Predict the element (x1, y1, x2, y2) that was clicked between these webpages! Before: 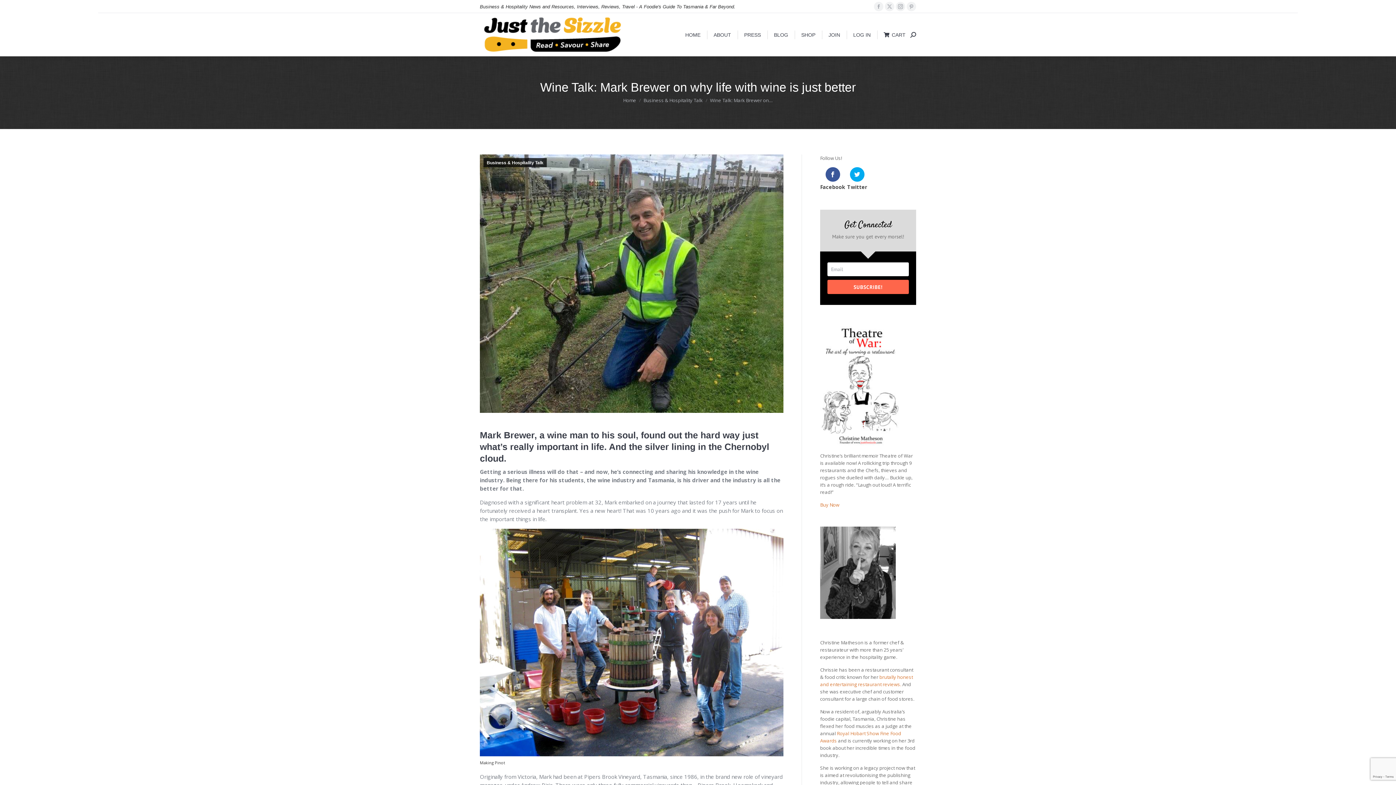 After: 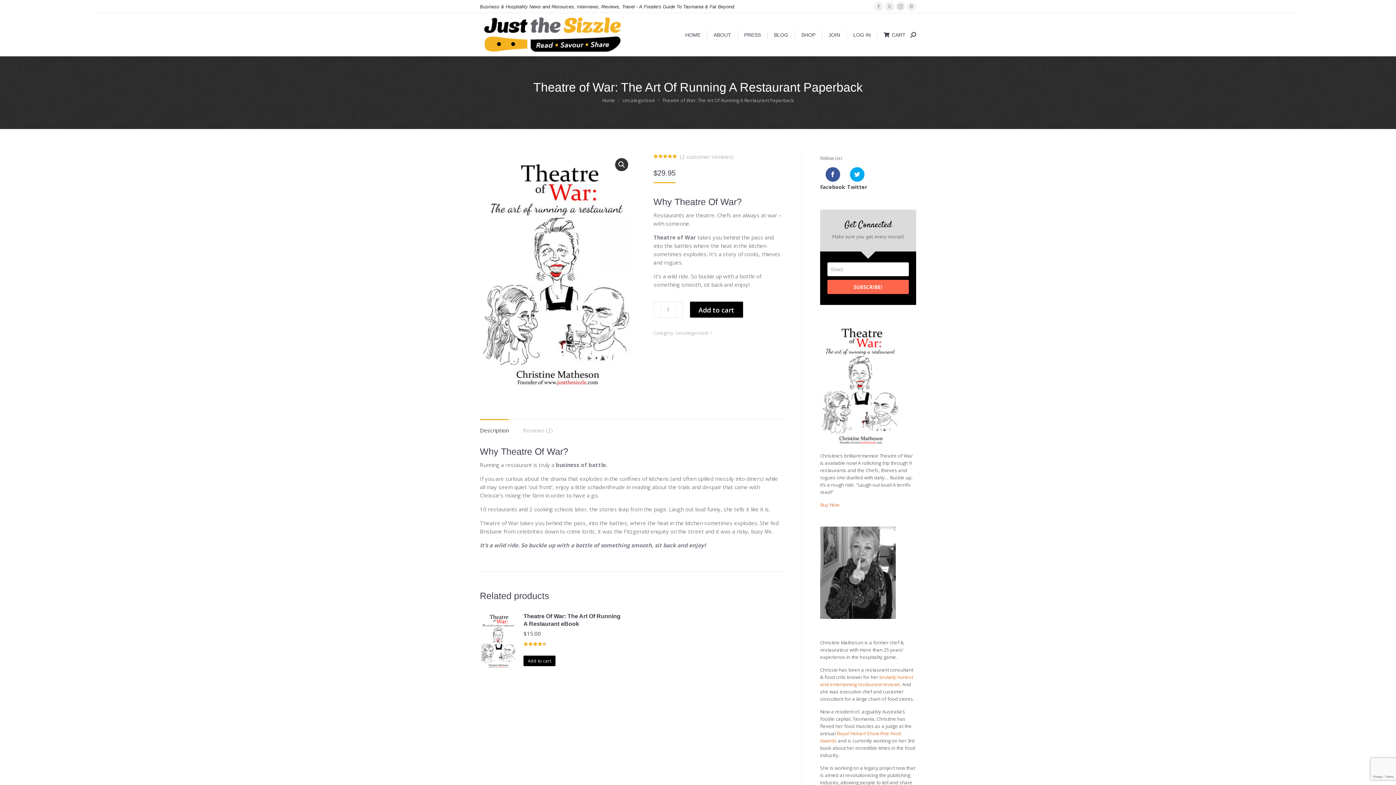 Action: bbox: (820, 445, 900, 452)